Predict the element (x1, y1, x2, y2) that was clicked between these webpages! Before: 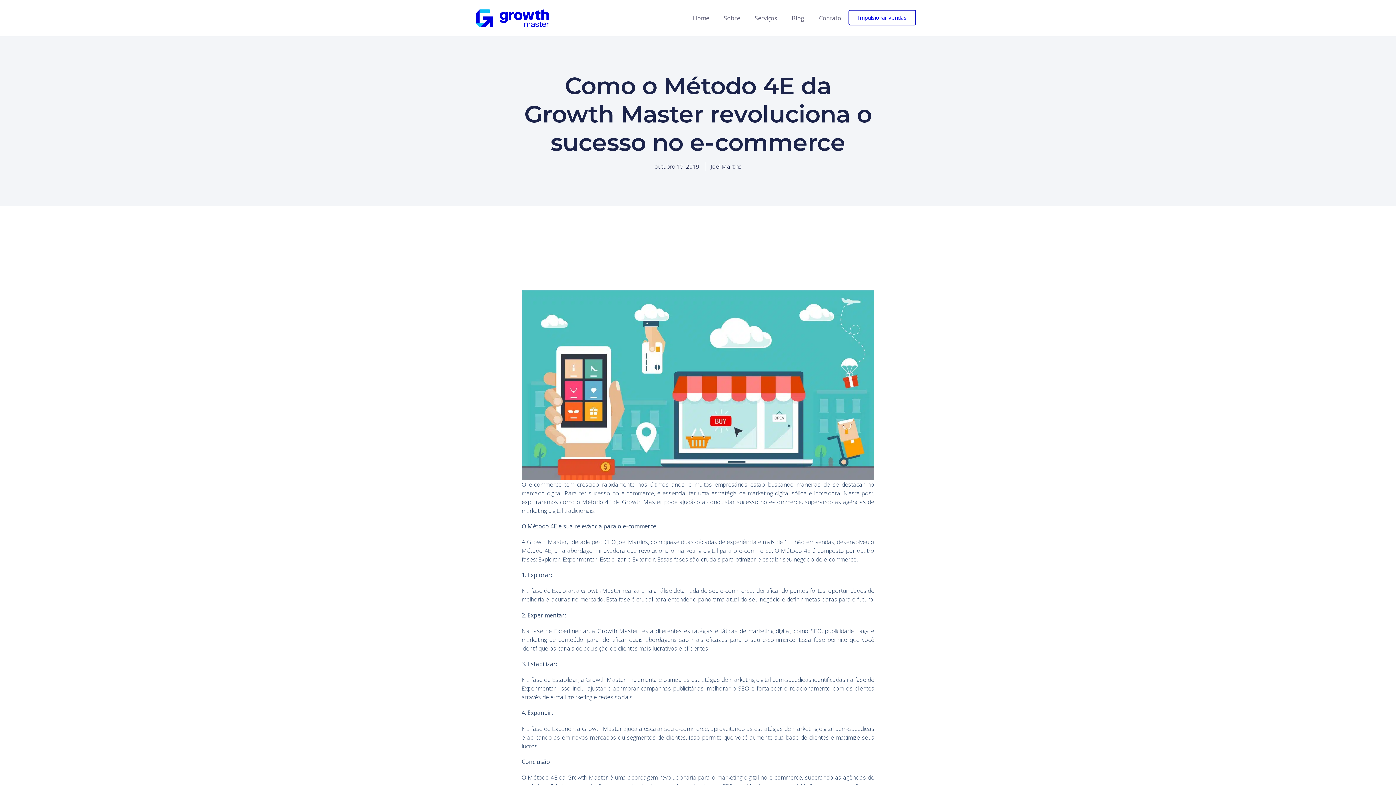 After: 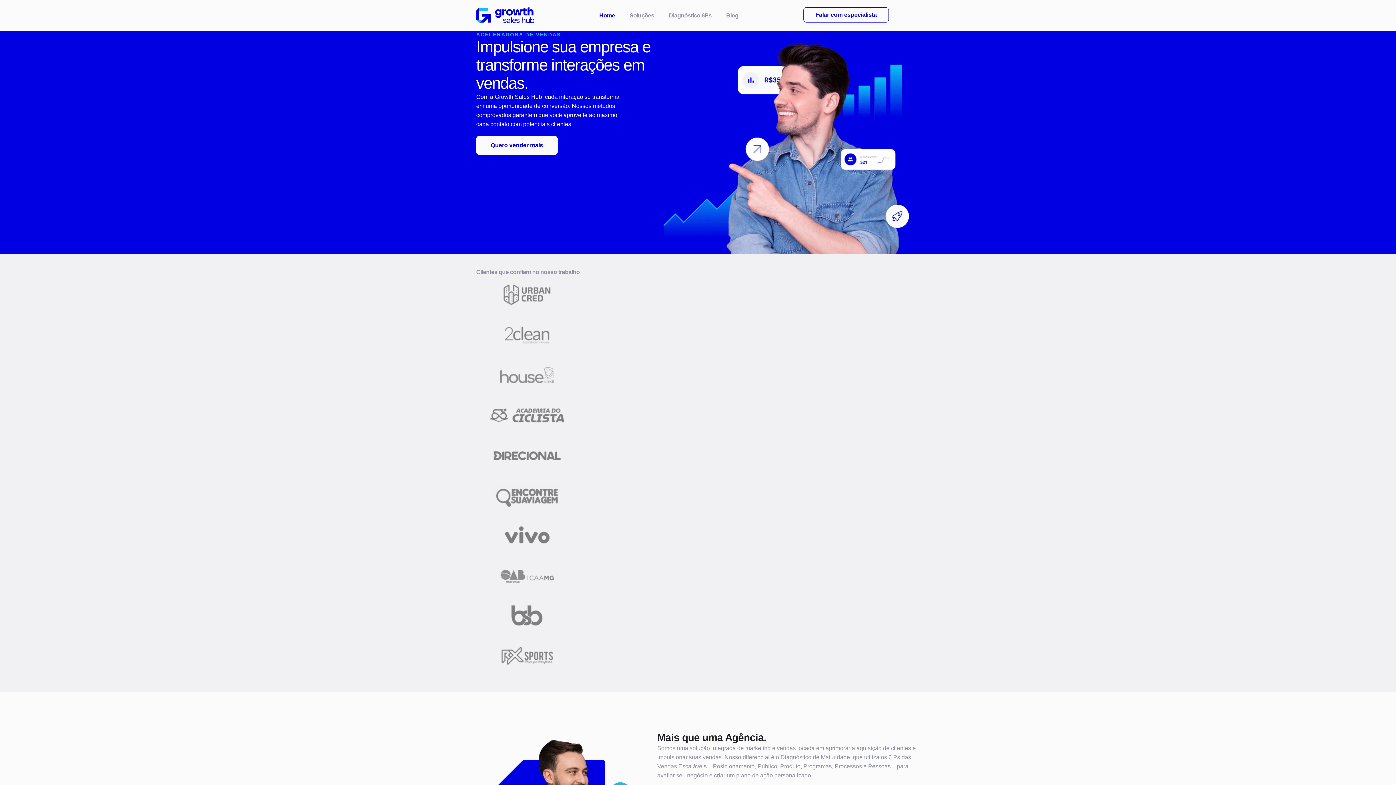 Action: bbox: (716, 9, 747, 26) label: Sobre